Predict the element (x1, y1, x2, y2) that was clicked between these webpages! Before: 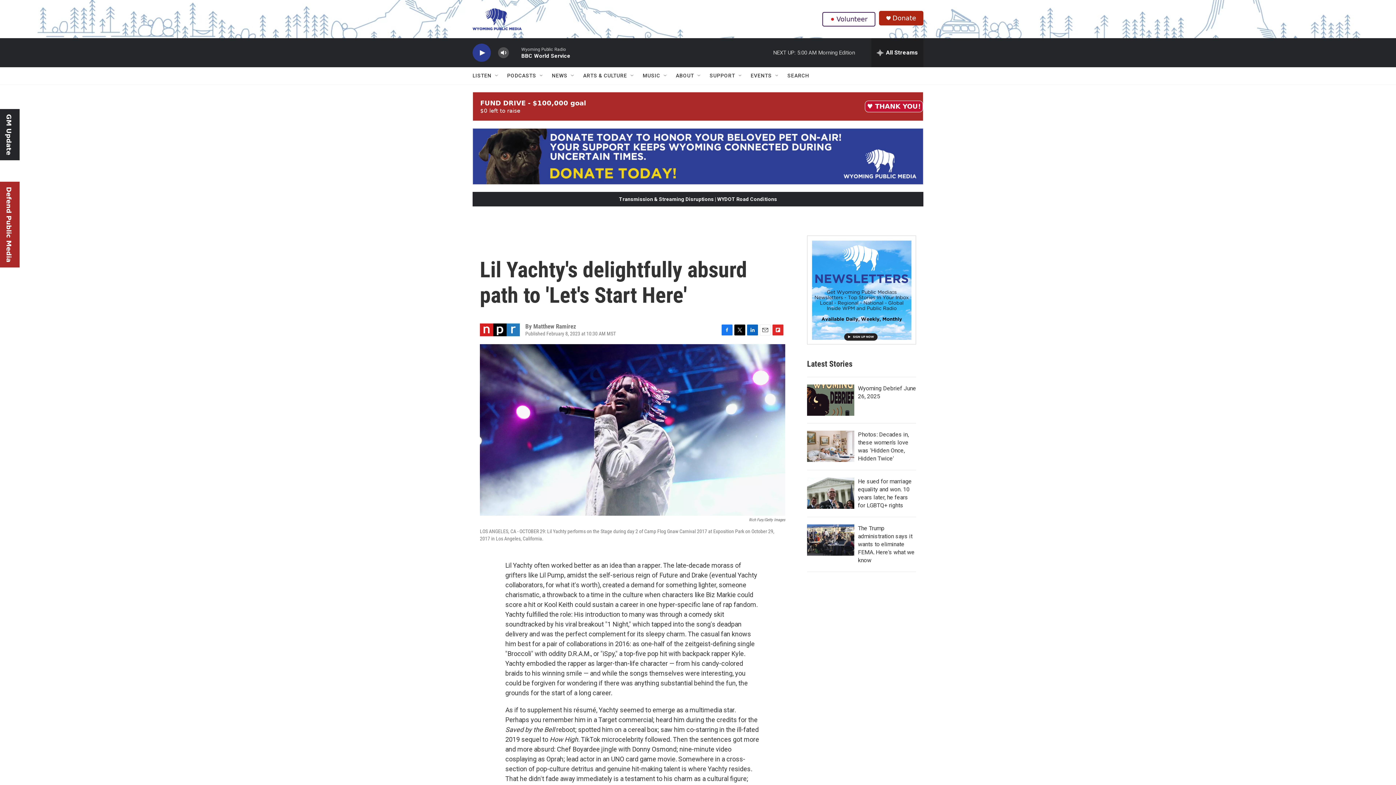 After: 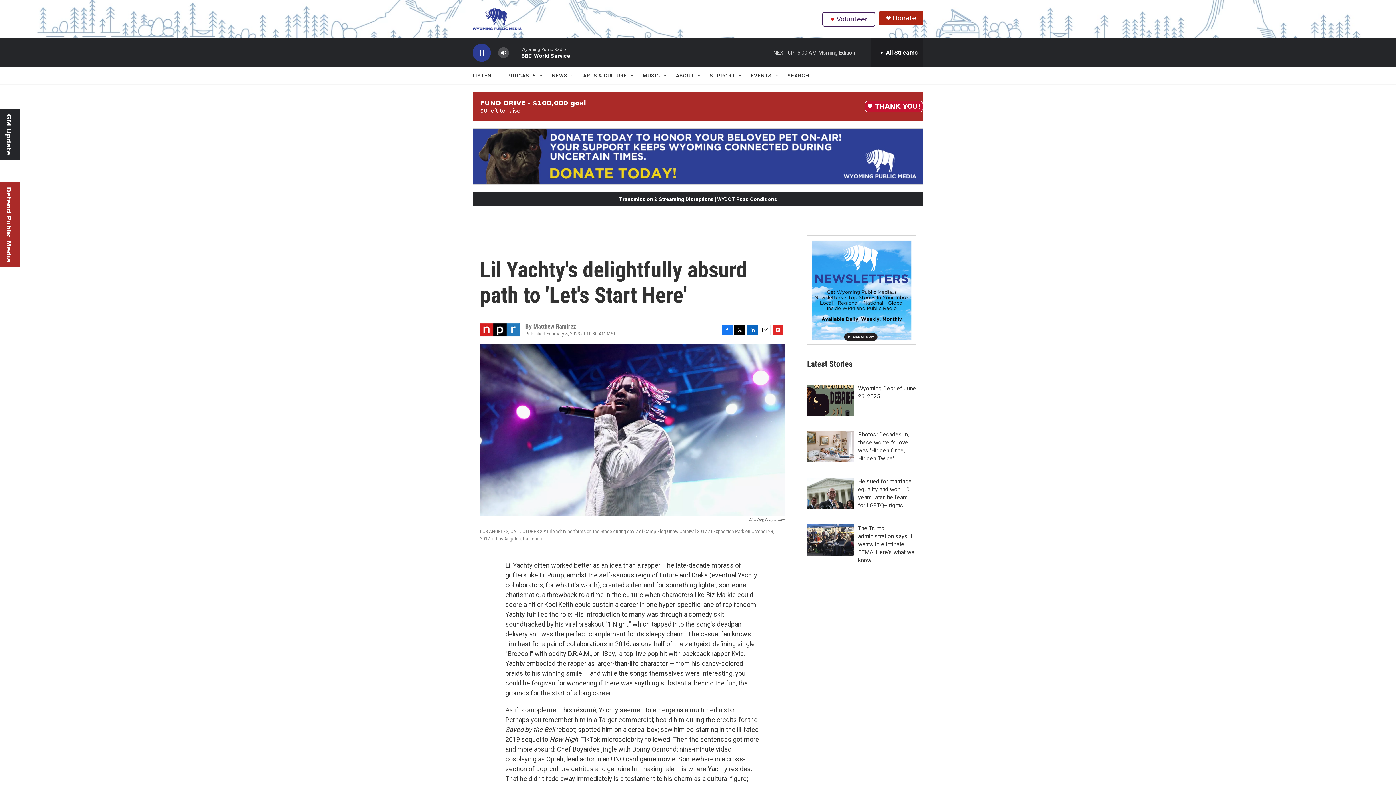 Action: label: play bbox: (476, 48, 487, 56)